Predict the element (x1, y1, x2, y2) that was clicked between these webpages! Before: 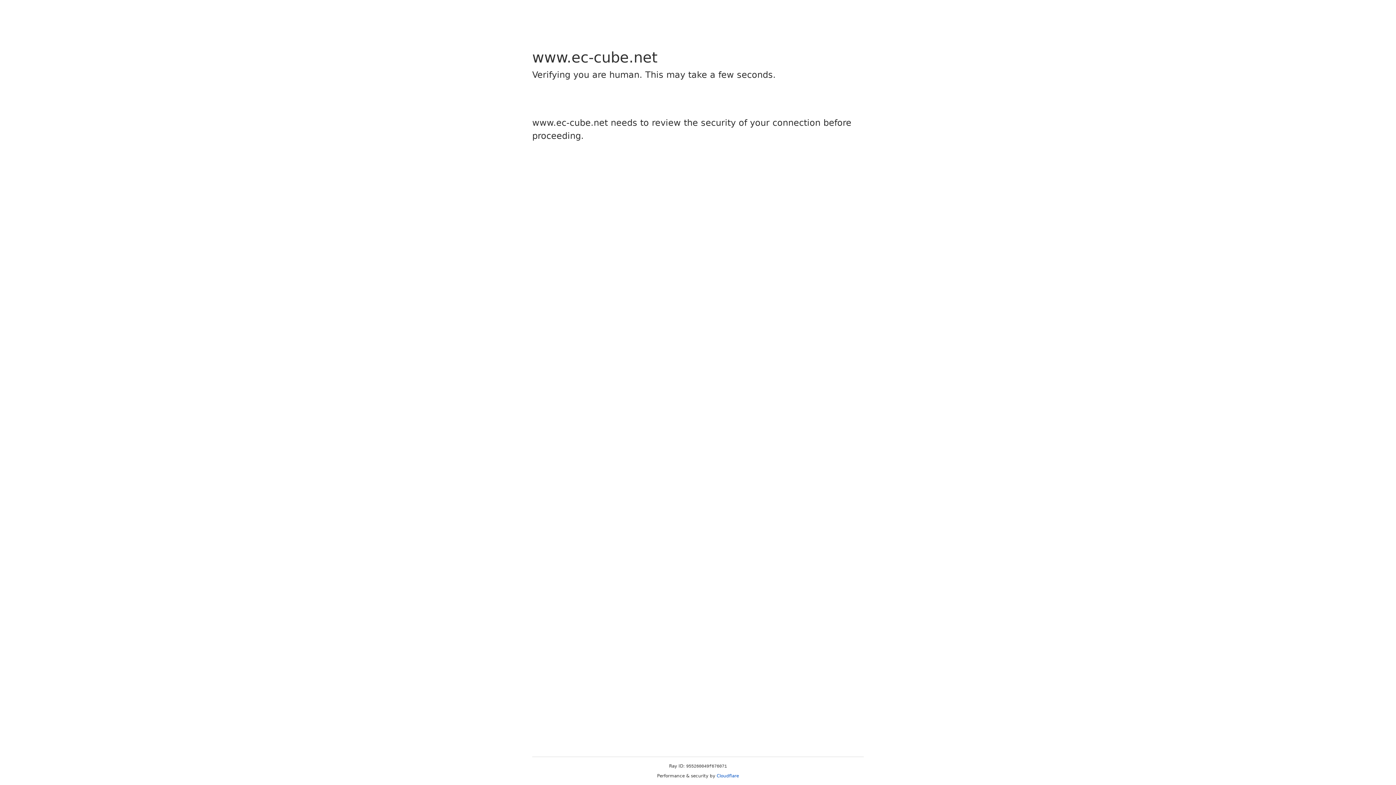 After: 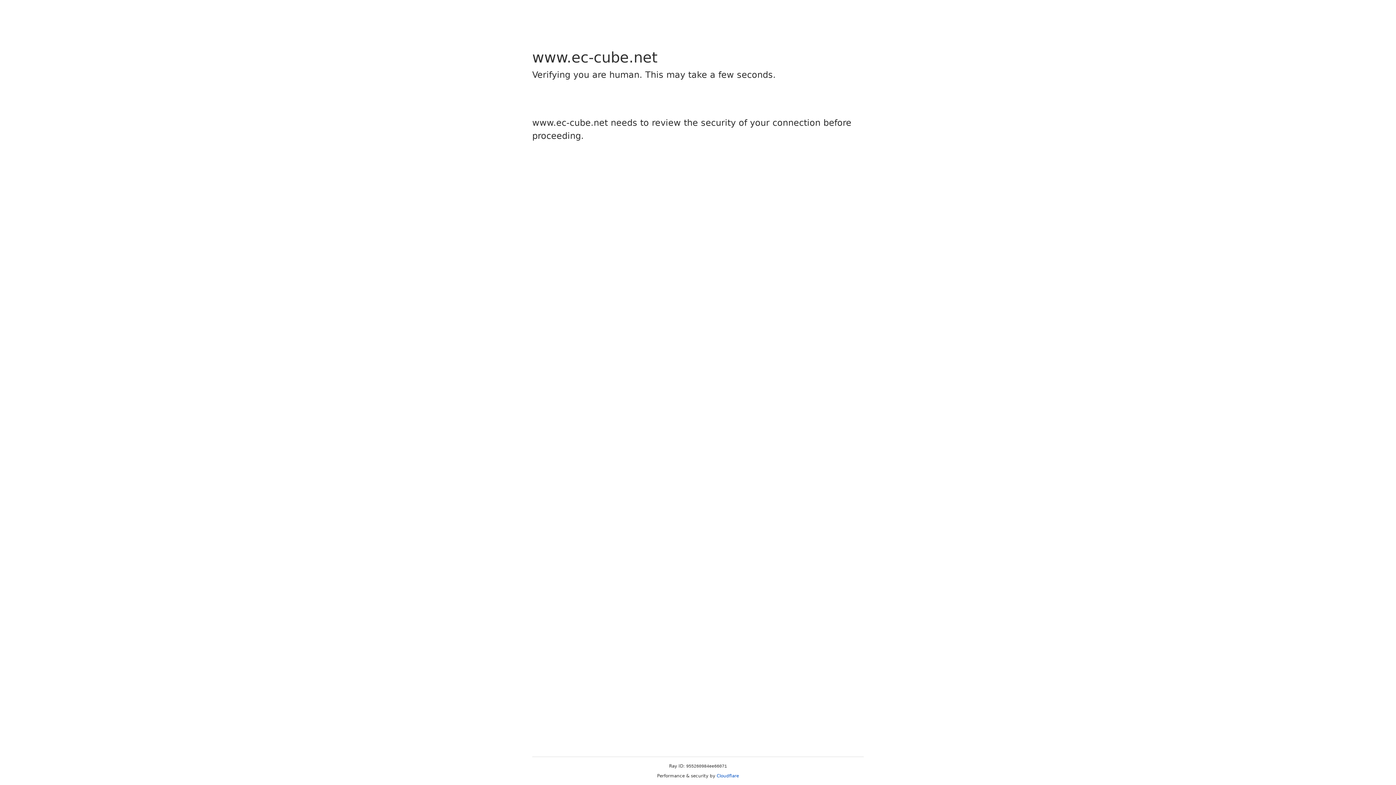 Action: bbox: (716, 773, 739, 778) label: Cloudflare